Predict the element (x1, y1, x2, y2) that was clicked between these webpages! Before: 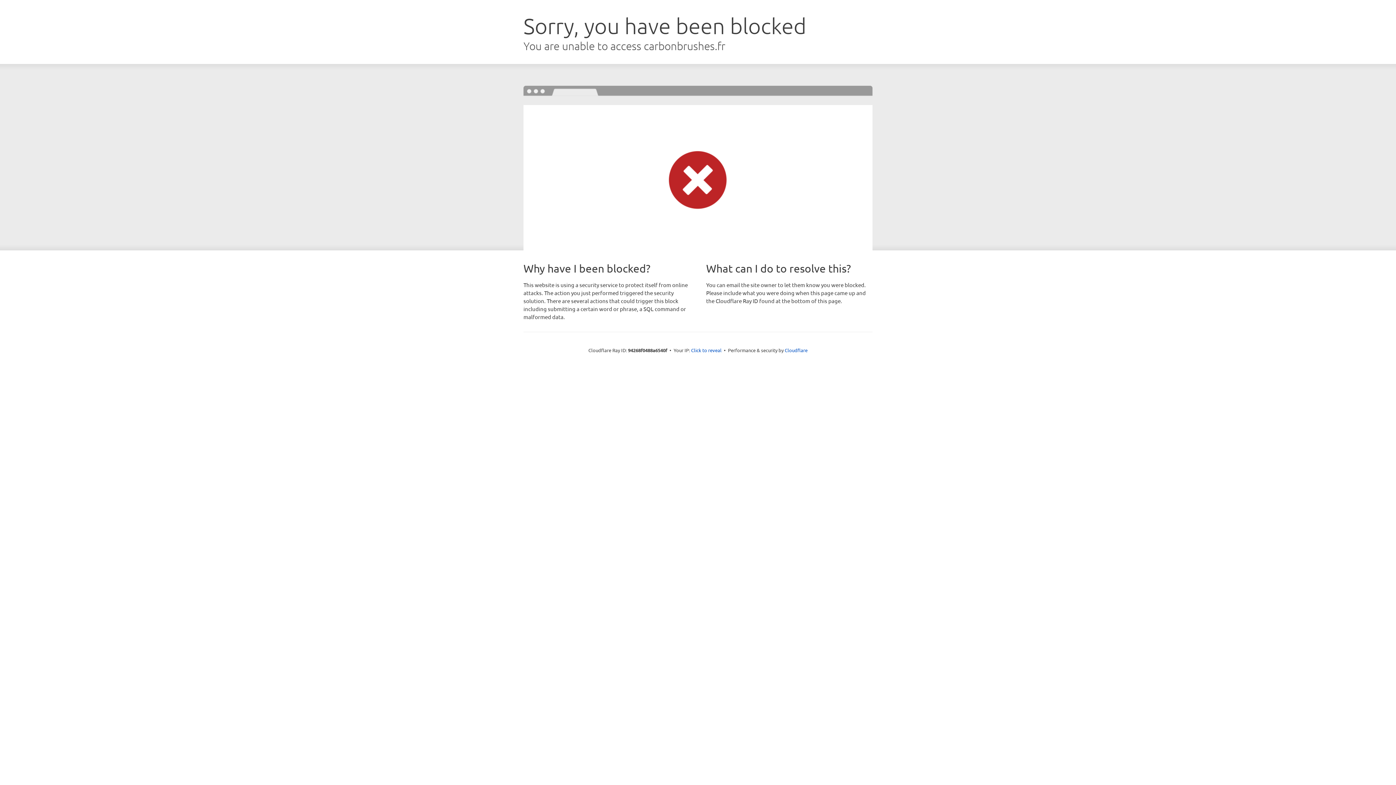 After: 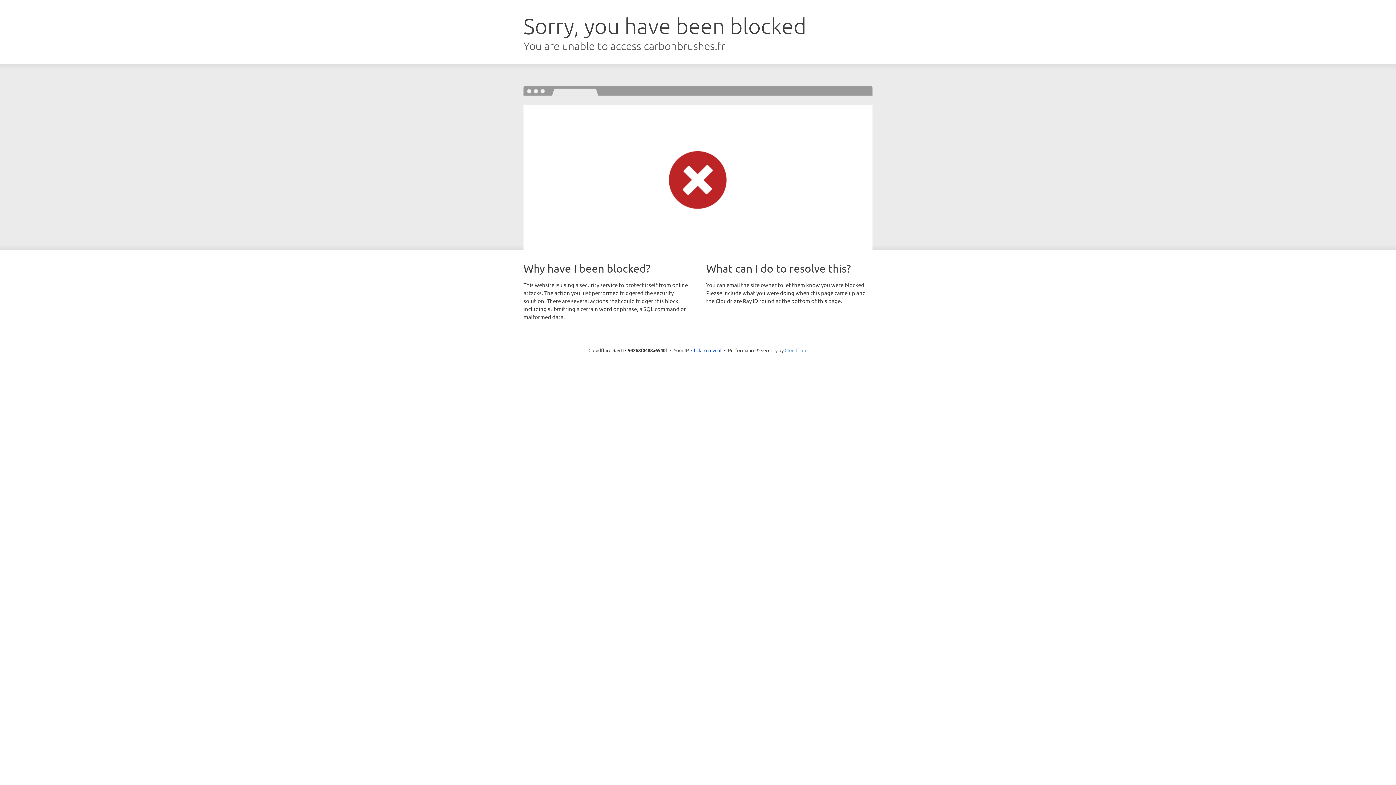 Action: label: Cloudflare bbox: (784, 347, 807, 353)